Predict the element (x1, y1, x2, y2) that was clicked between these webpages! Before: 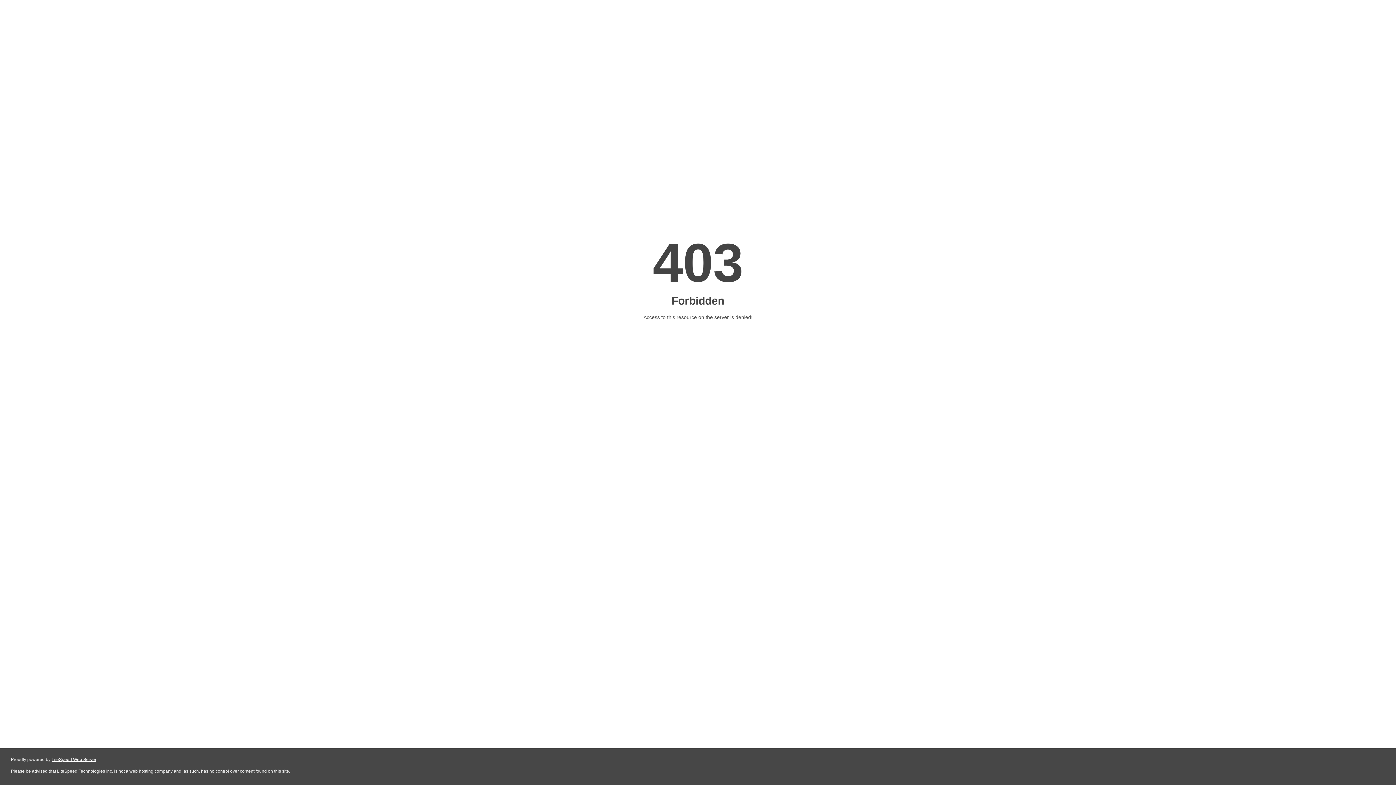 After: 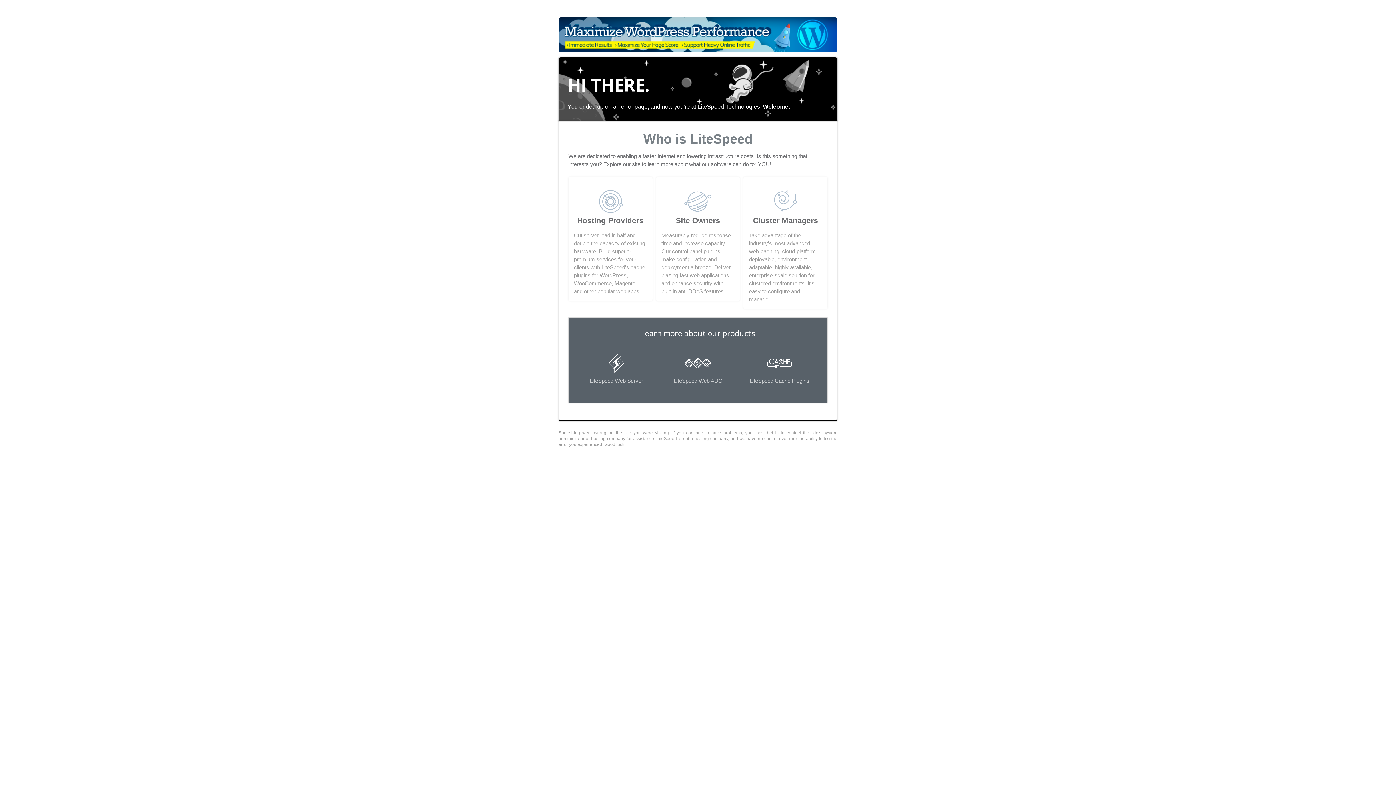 Action: label: LiteSpeed Web Server bbox: (51, 757, 96, 762)